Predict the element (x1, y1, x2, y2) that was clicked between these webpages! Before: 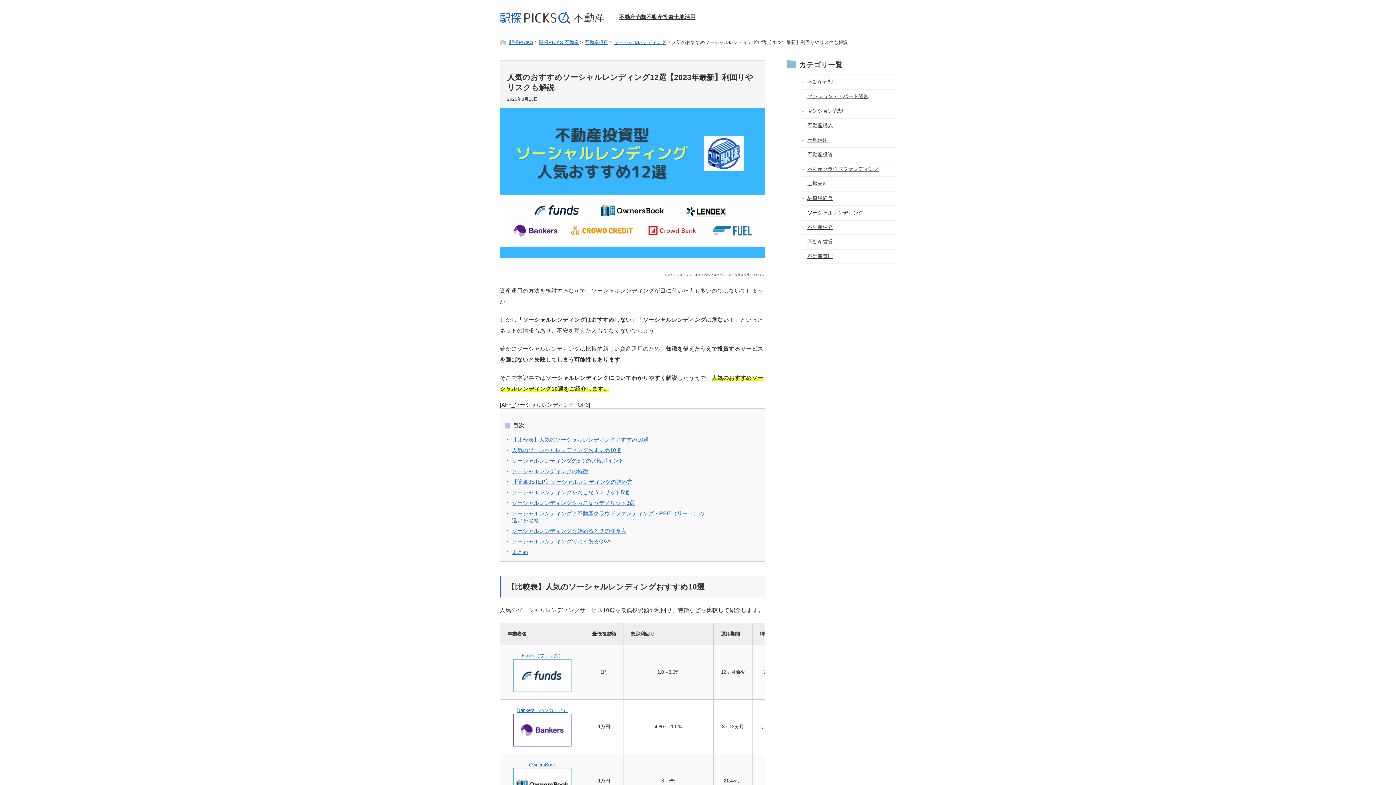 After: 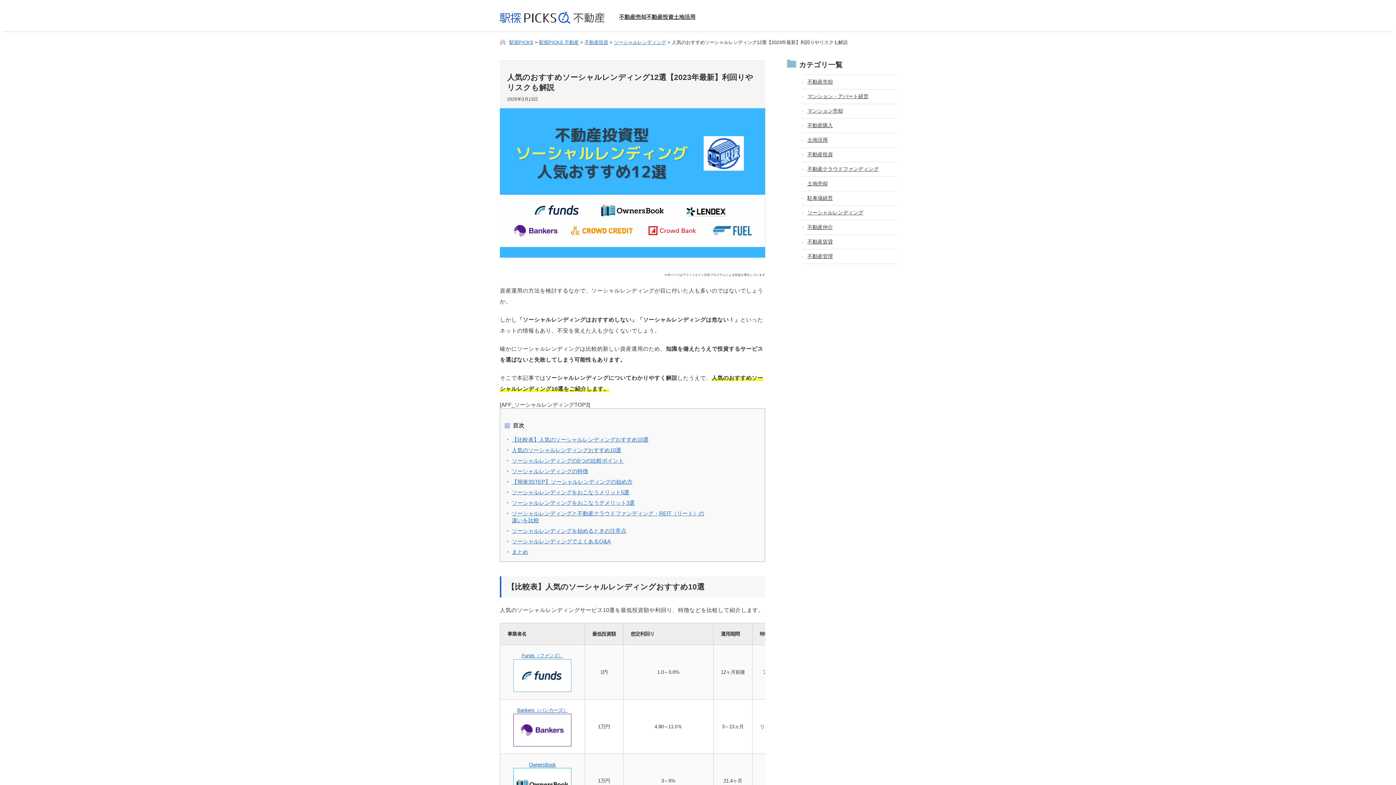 Action: label: Funds（ファンズ） bbox: (521, 653, 563, 658)